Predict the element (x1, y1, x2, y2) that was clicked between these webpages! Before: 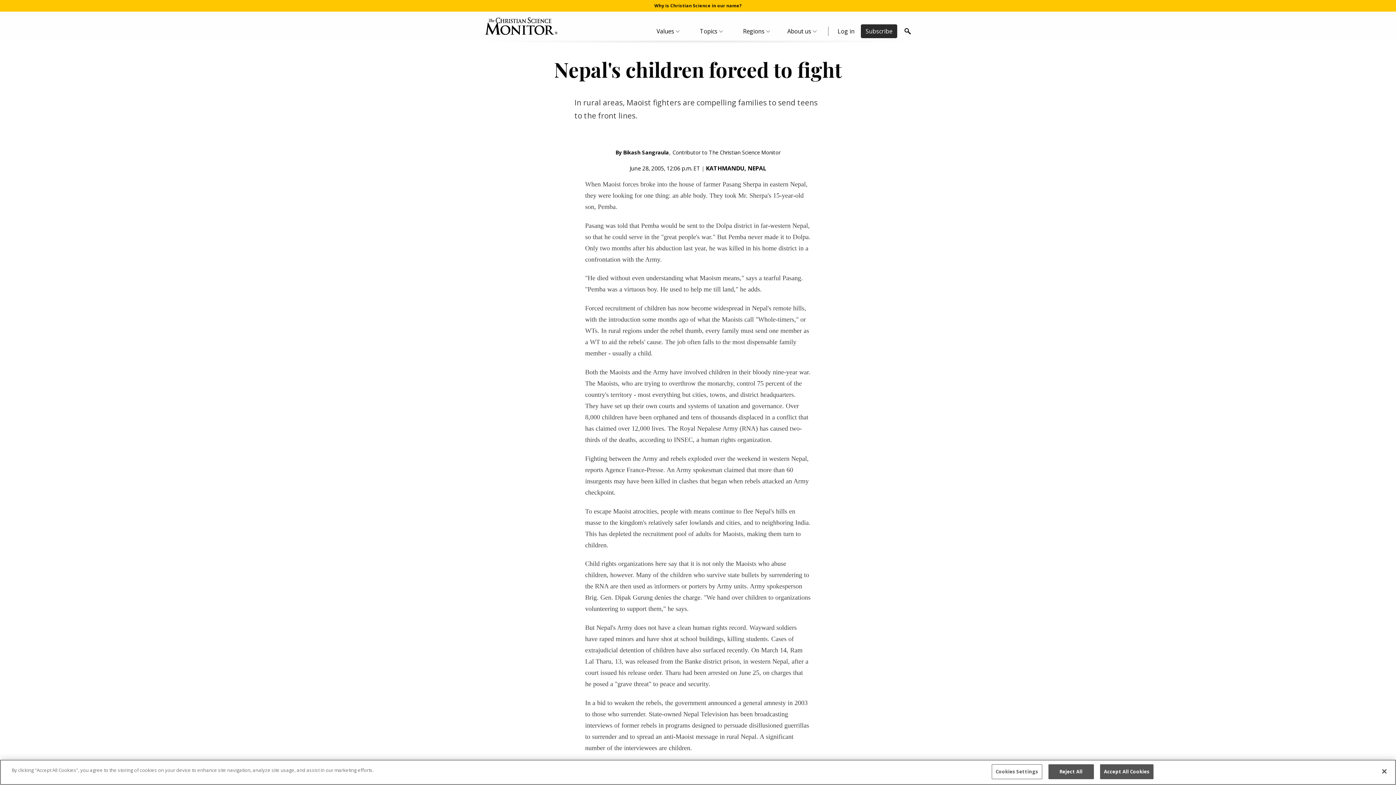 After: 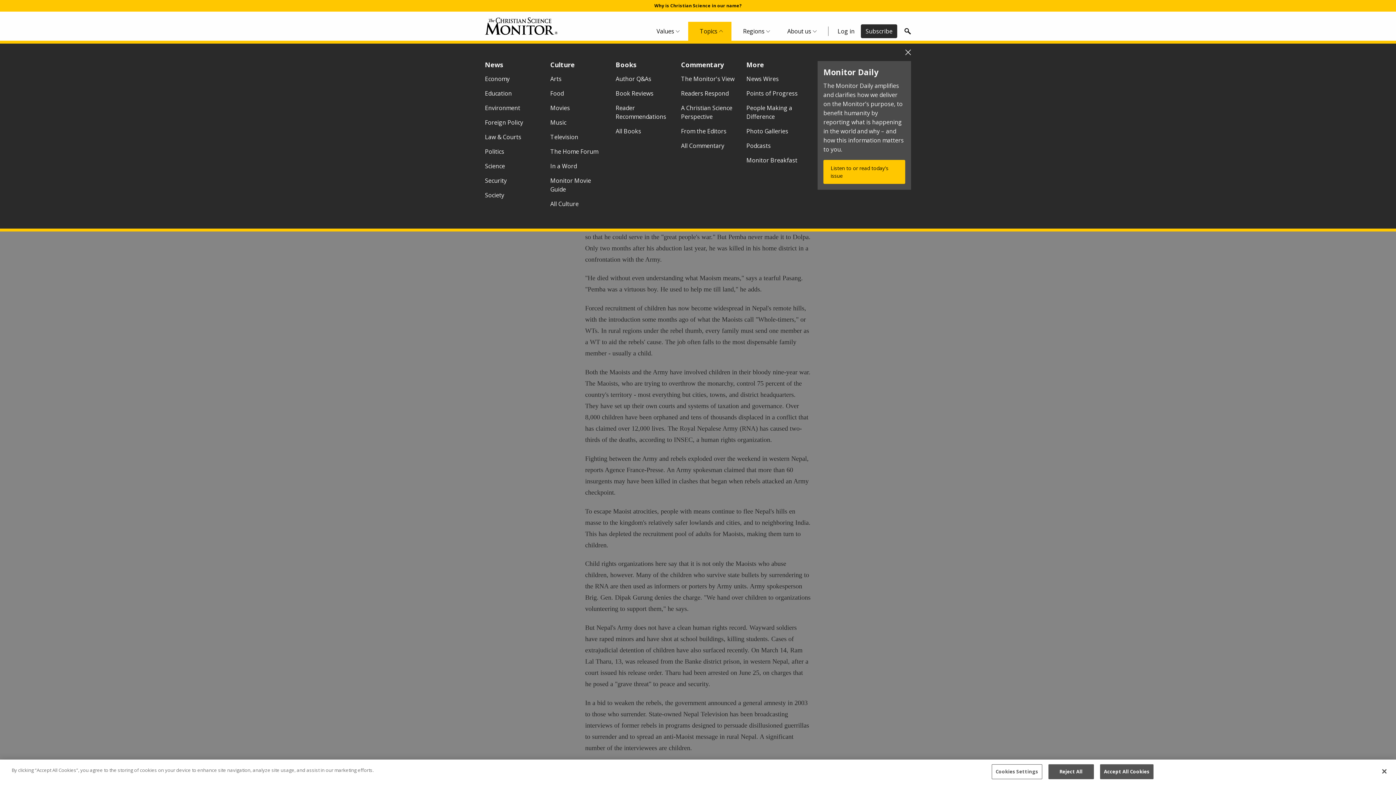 Action: label: Topics Menu bbox: (688, 21, 731, 40)